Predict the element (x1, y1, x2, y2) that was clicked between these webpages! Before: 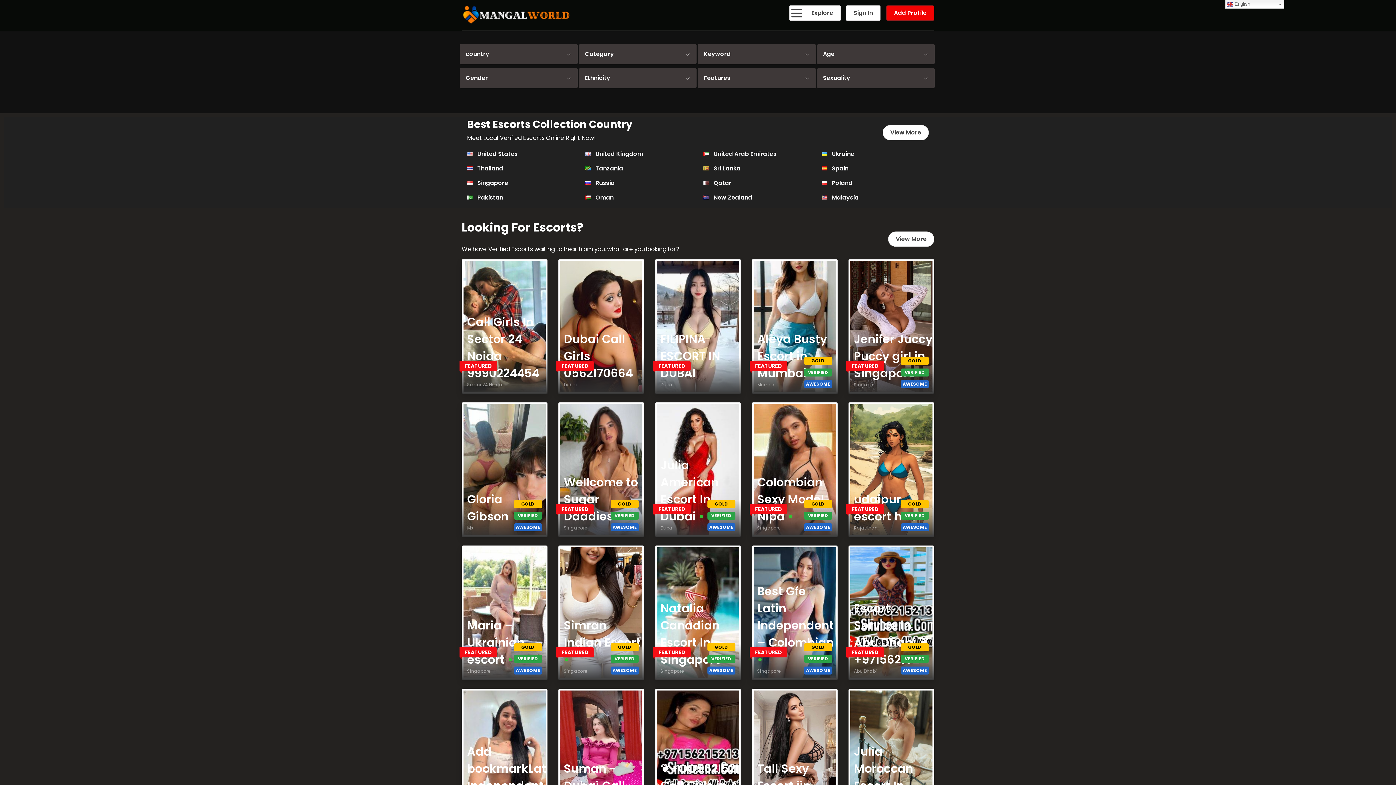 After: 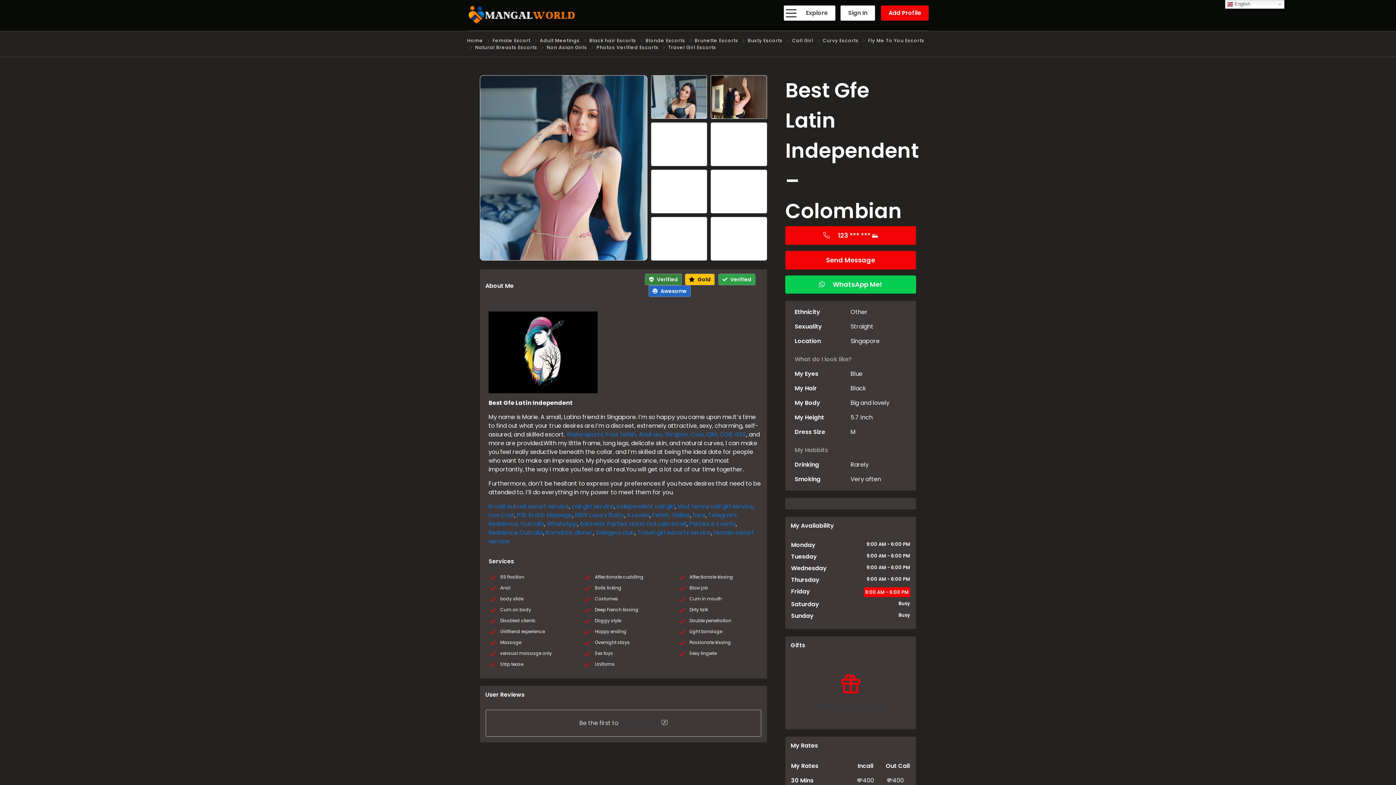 Action: bbox: (752, 545, 837, 680) label:  
Best Gfe Latin Independent – Colombian •
Singapore  
 
GOLD
VERIFIED
AWESOME
Age
25
Height
5.7 Inch
Dress Size
M
Country
Singapore
City
Singapore
Gender
Female Escort
Sexuality
Straight
Ethnicity
Other
Eyes Color
Blue
Hair Color
Black
Body
Big and lovely
Smoking
Very often
Drinking
Rarely
Features
69 Position